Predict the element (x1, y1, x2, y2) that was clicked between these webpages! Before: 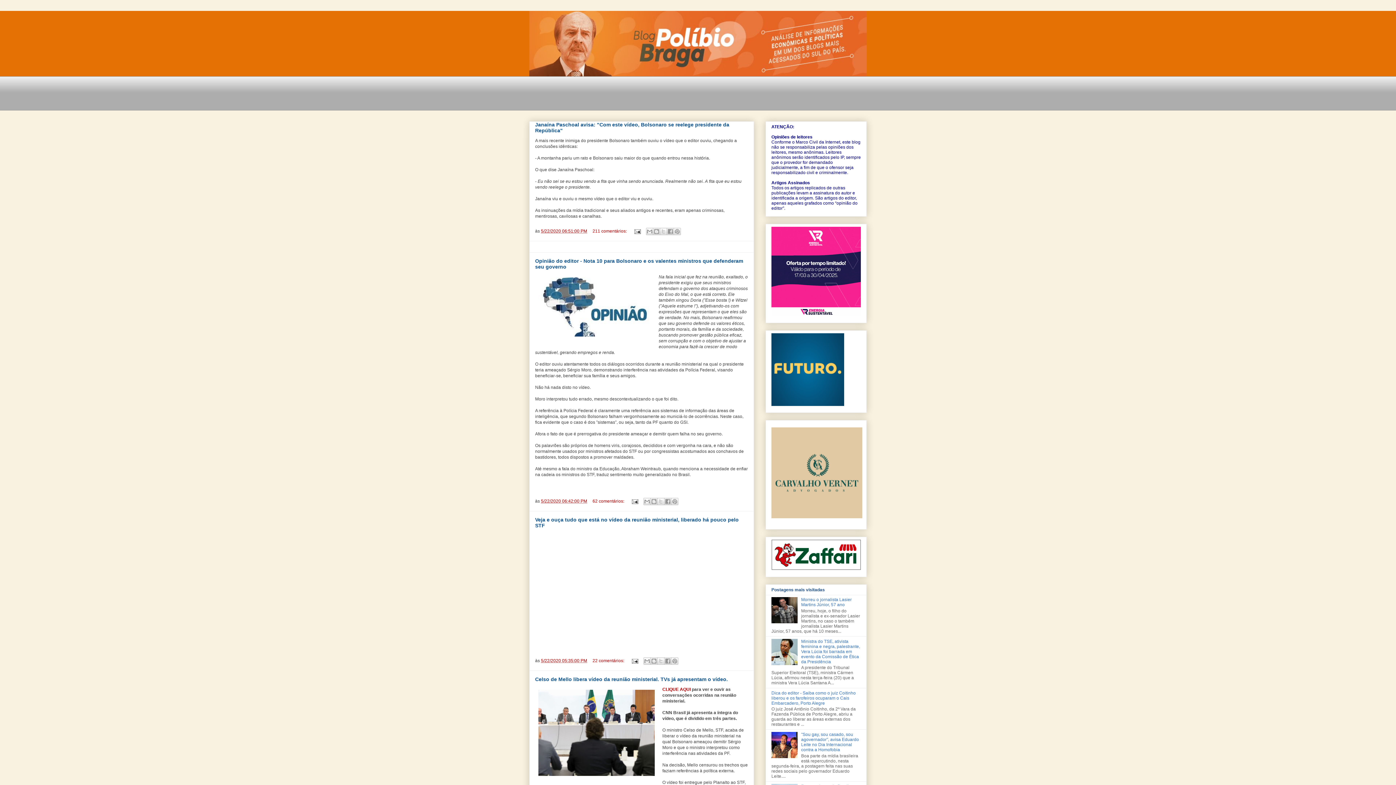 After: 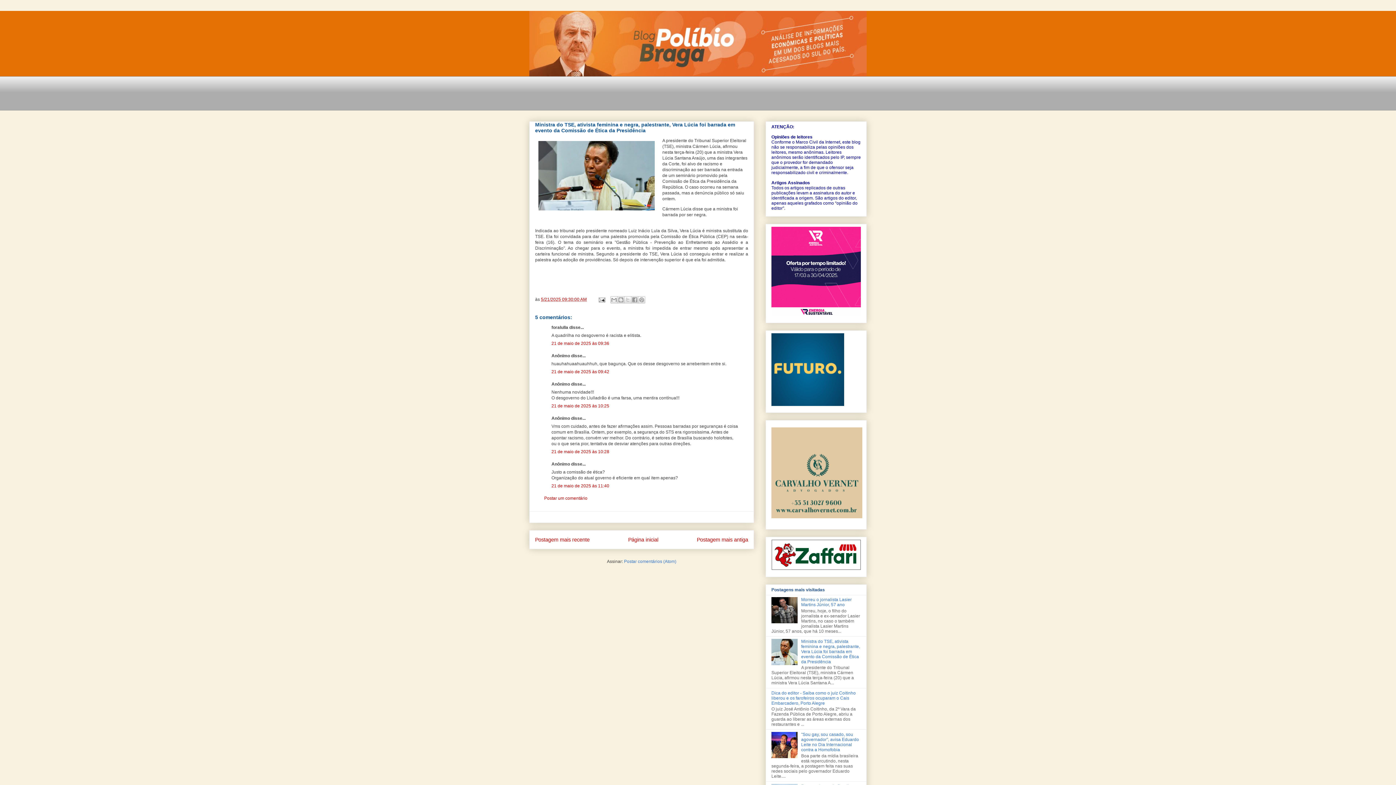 Action: bbox: (801, 639, 860, 664) label: Ministra do TSE, ativista feminina e negra, palestrante, Vera Lúcia foi barrada em evento da Comissão de Ética da Presidência